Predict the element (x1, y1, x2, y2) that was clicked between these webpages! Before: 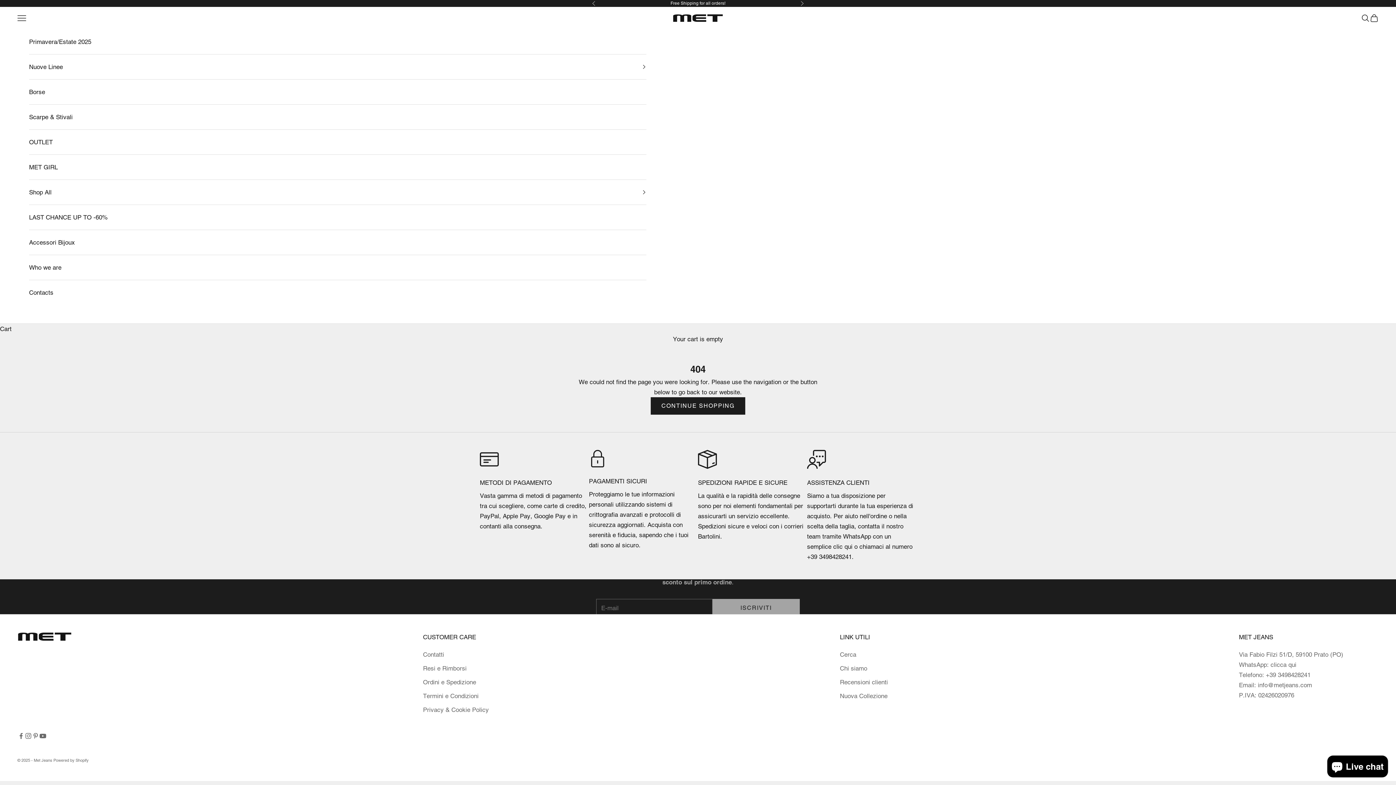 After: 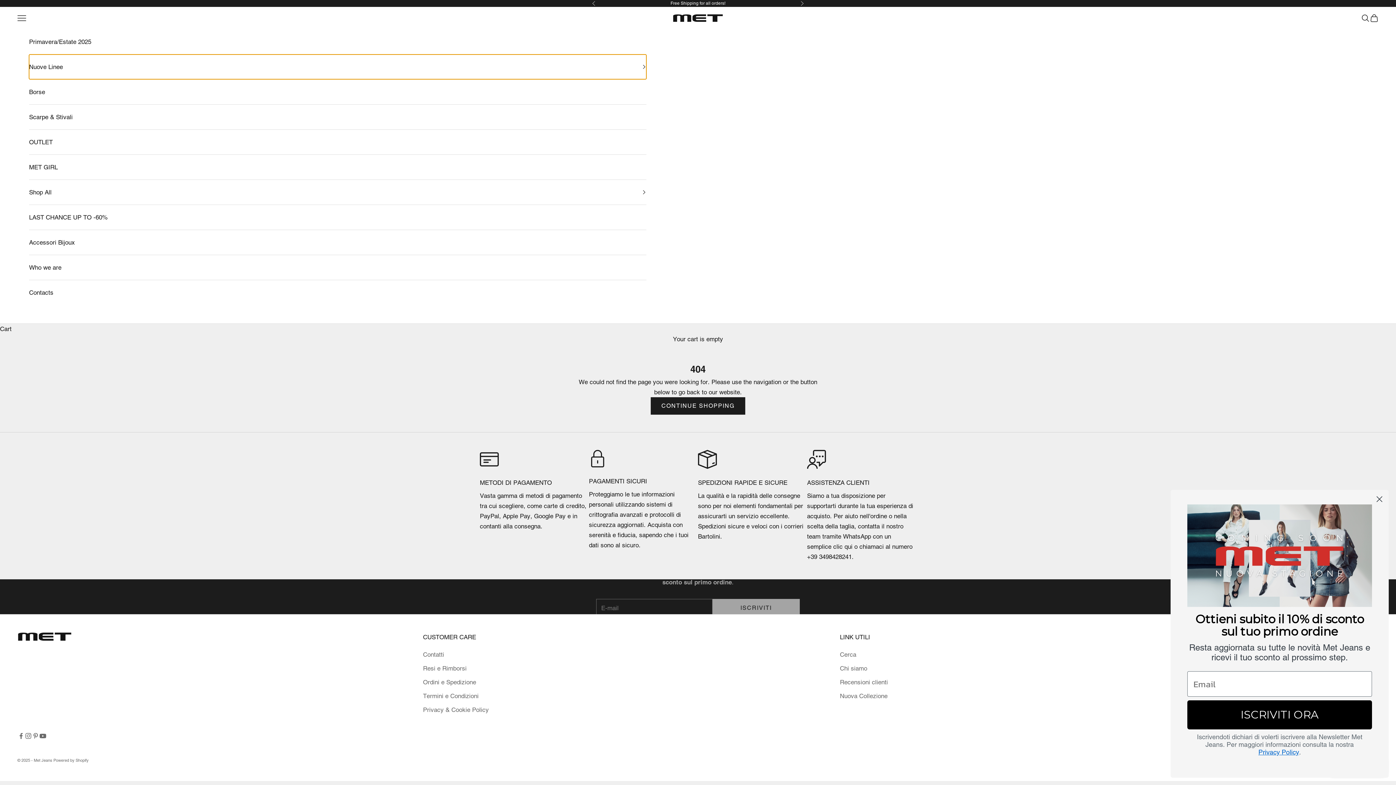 Action: bbox: (29, 54, 646, 79) label: Nuove Linee